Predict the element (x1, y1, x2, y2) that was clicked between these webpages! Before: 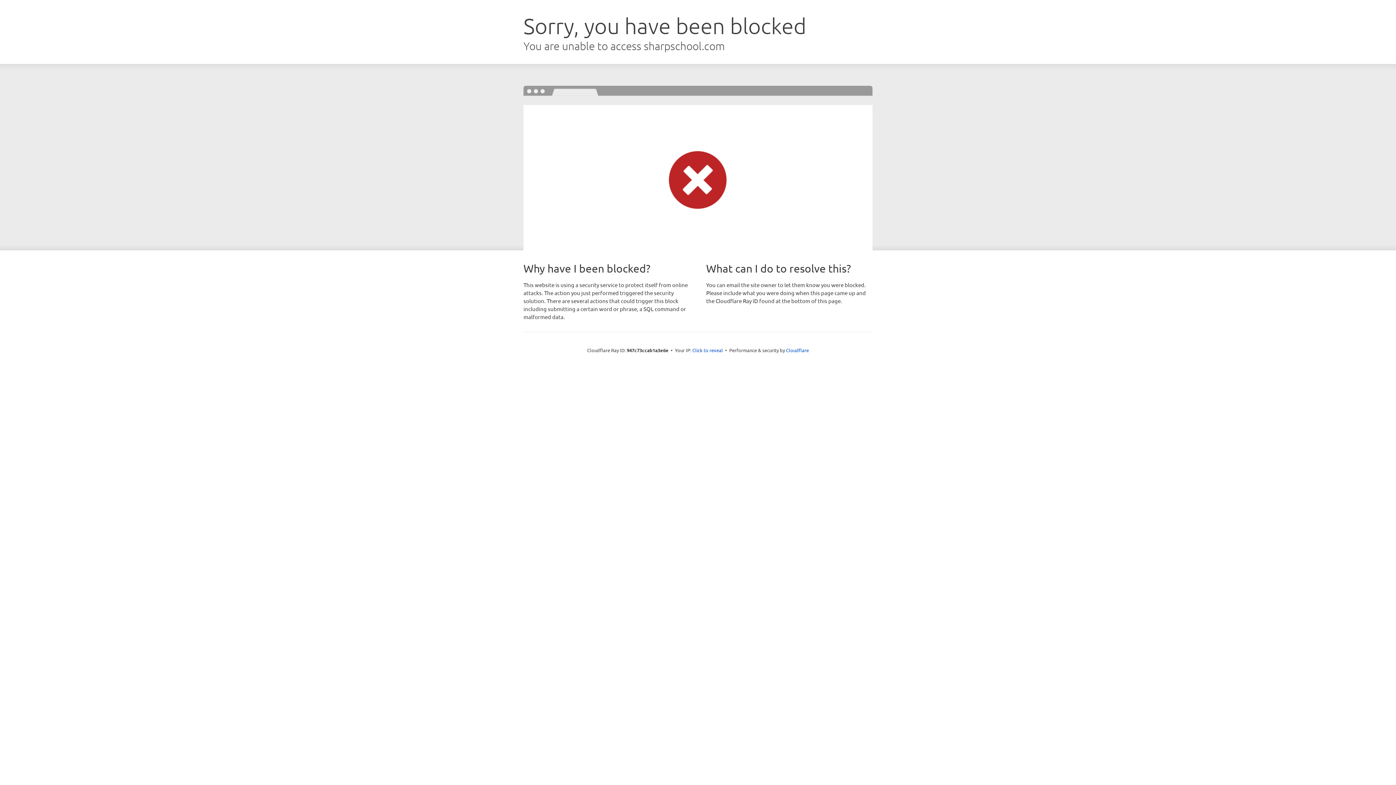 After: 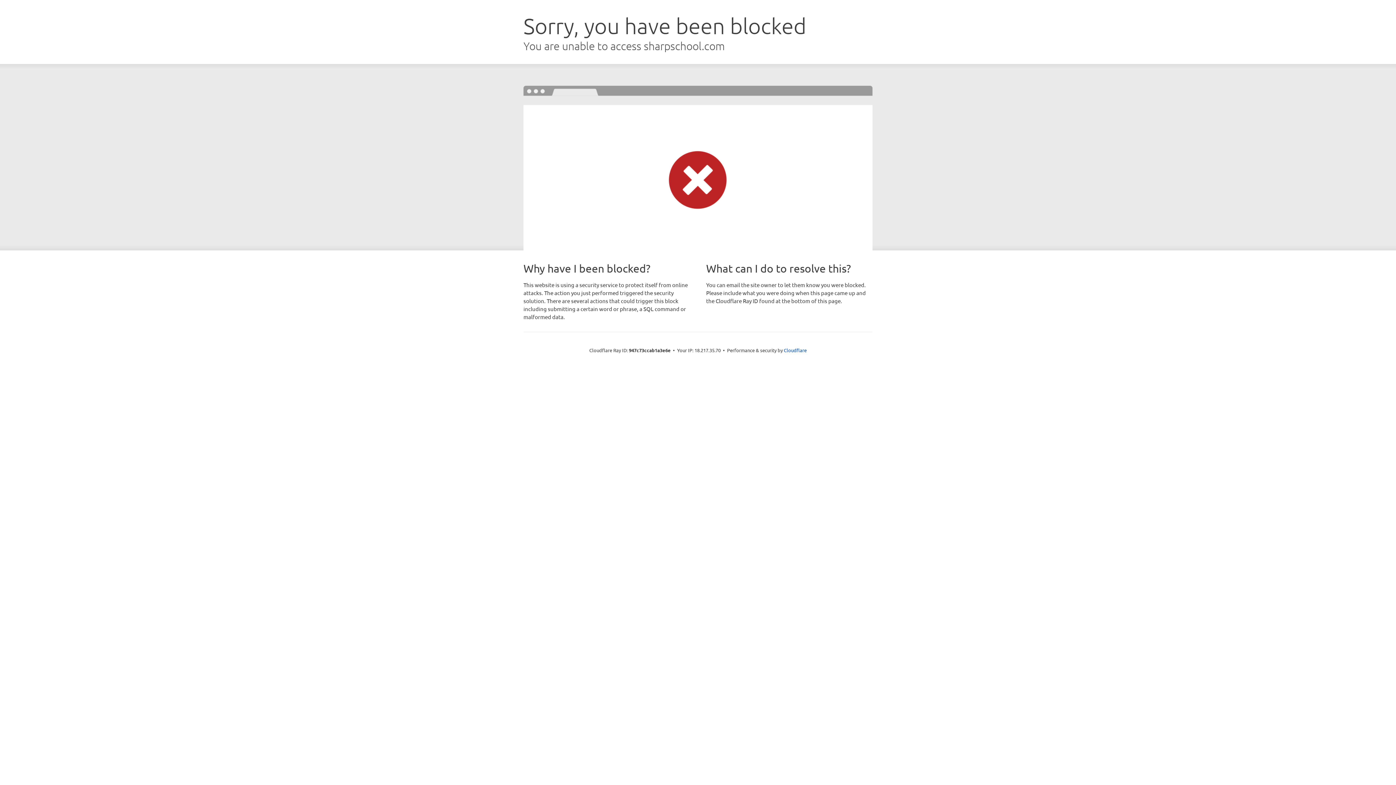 Action: bbox: (692, 346, 723, 353) label: Click to reveal